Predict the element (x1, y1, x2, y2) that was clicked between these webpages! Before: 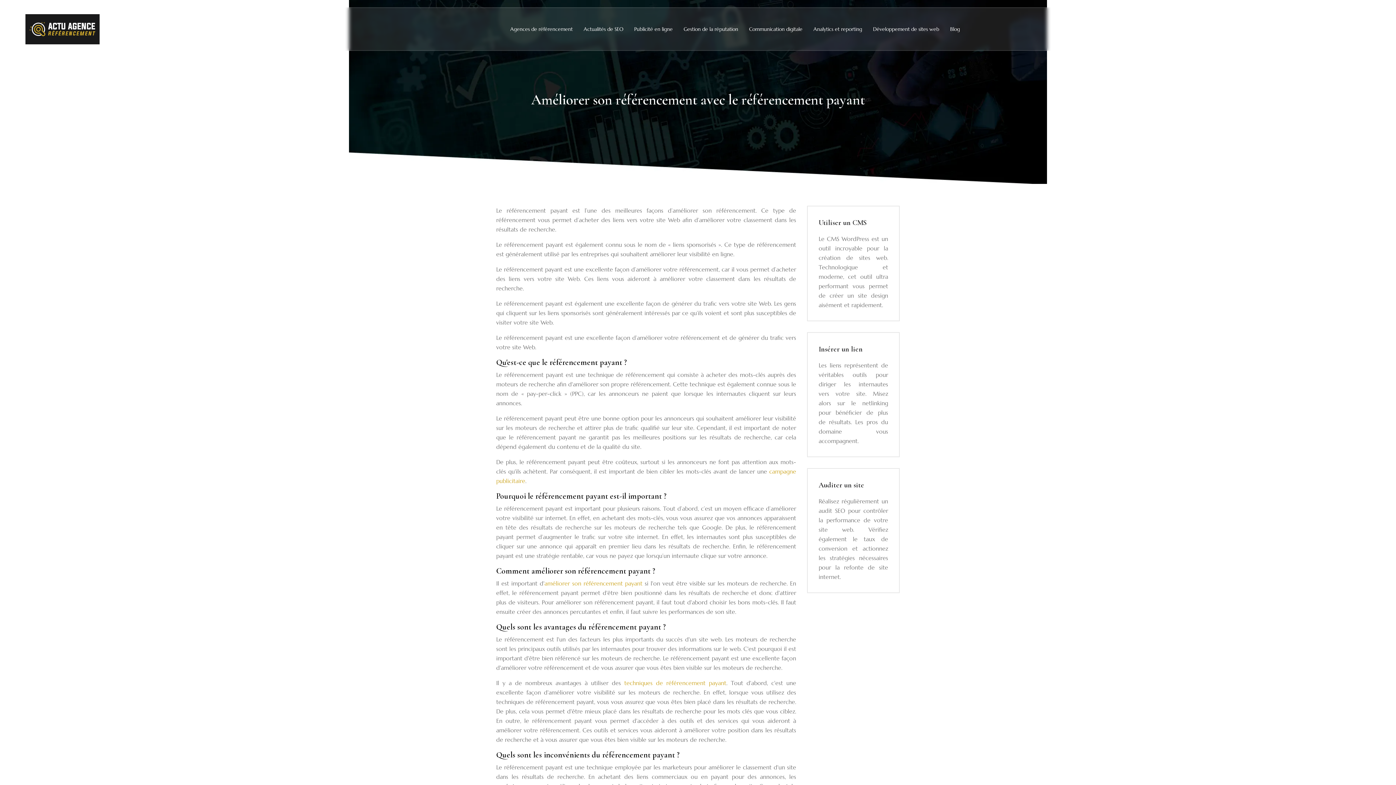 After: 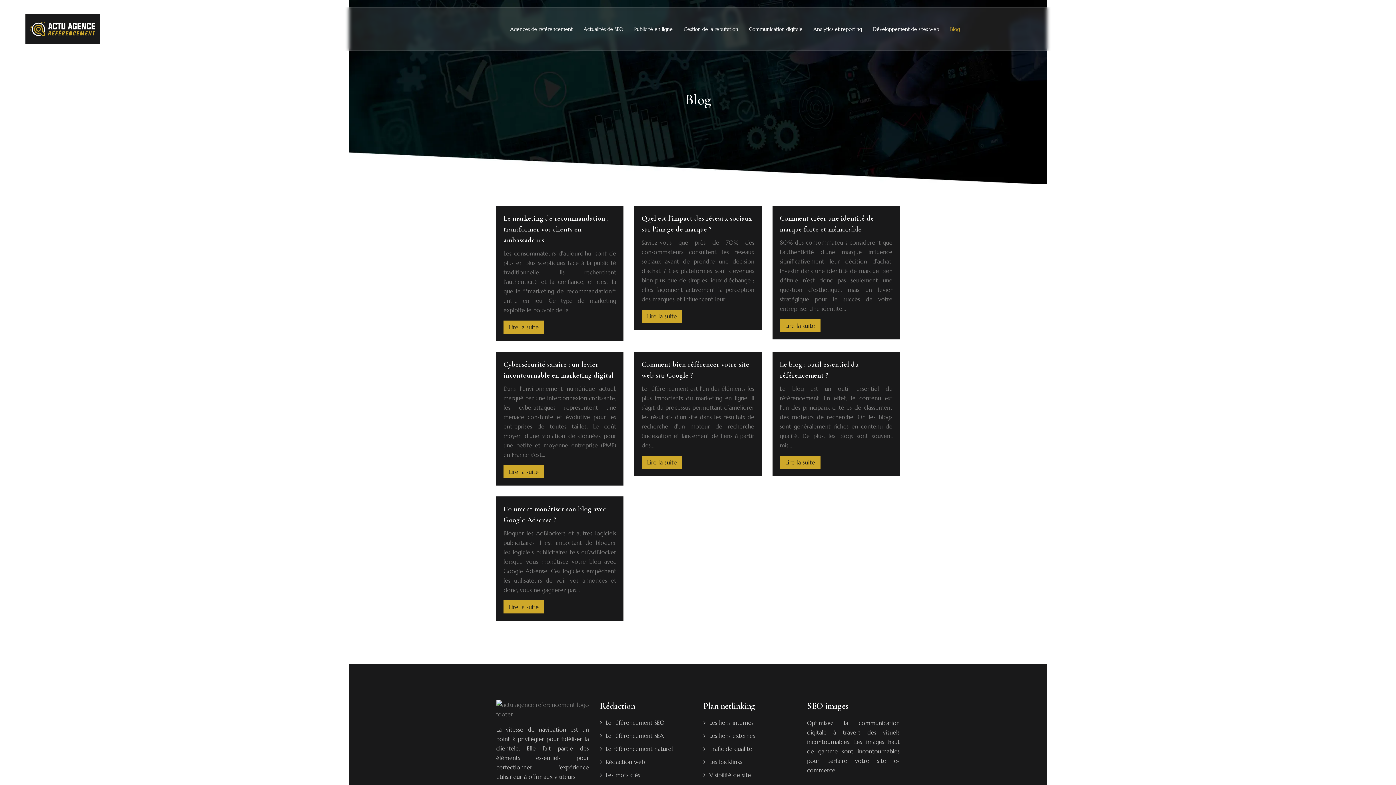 Action: label: Blog bbox: (950, 24, 960, 33)